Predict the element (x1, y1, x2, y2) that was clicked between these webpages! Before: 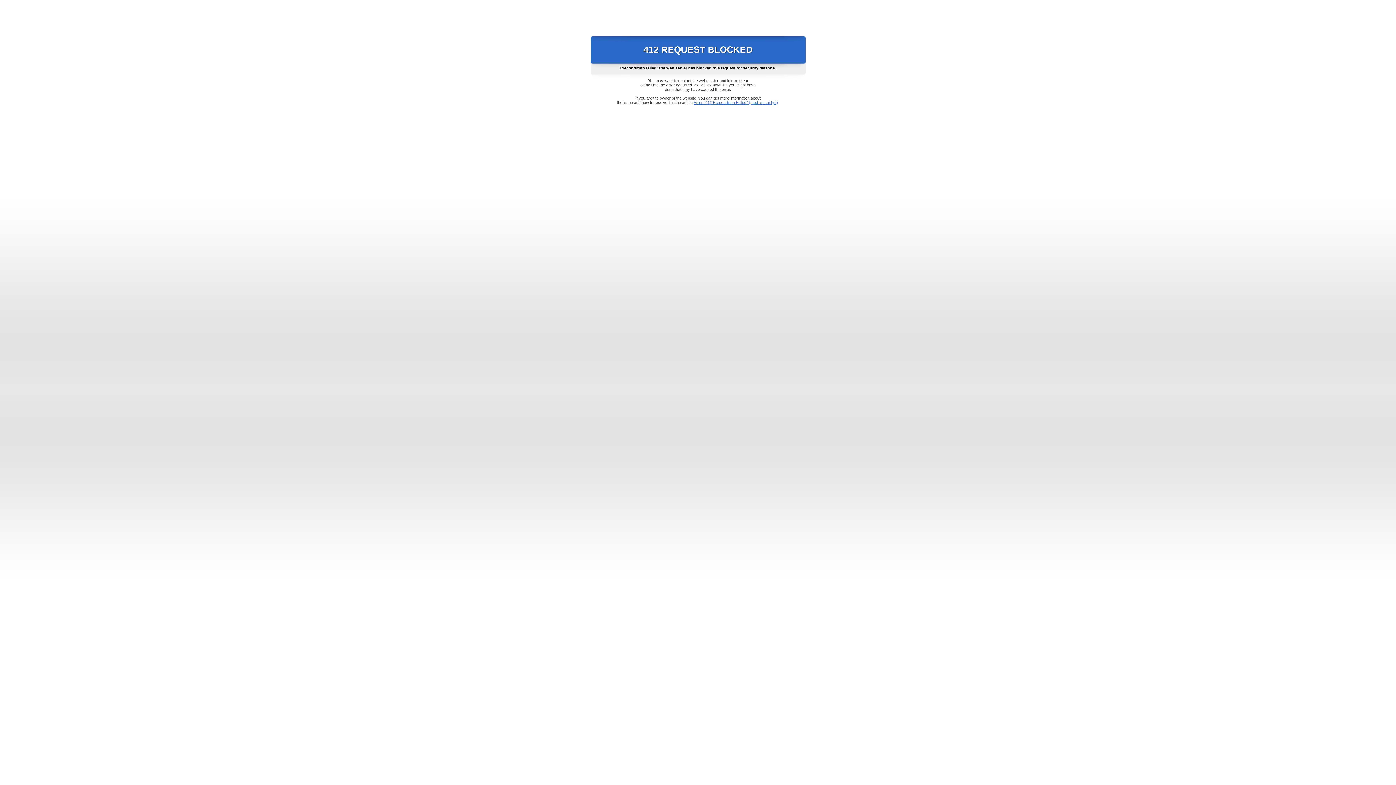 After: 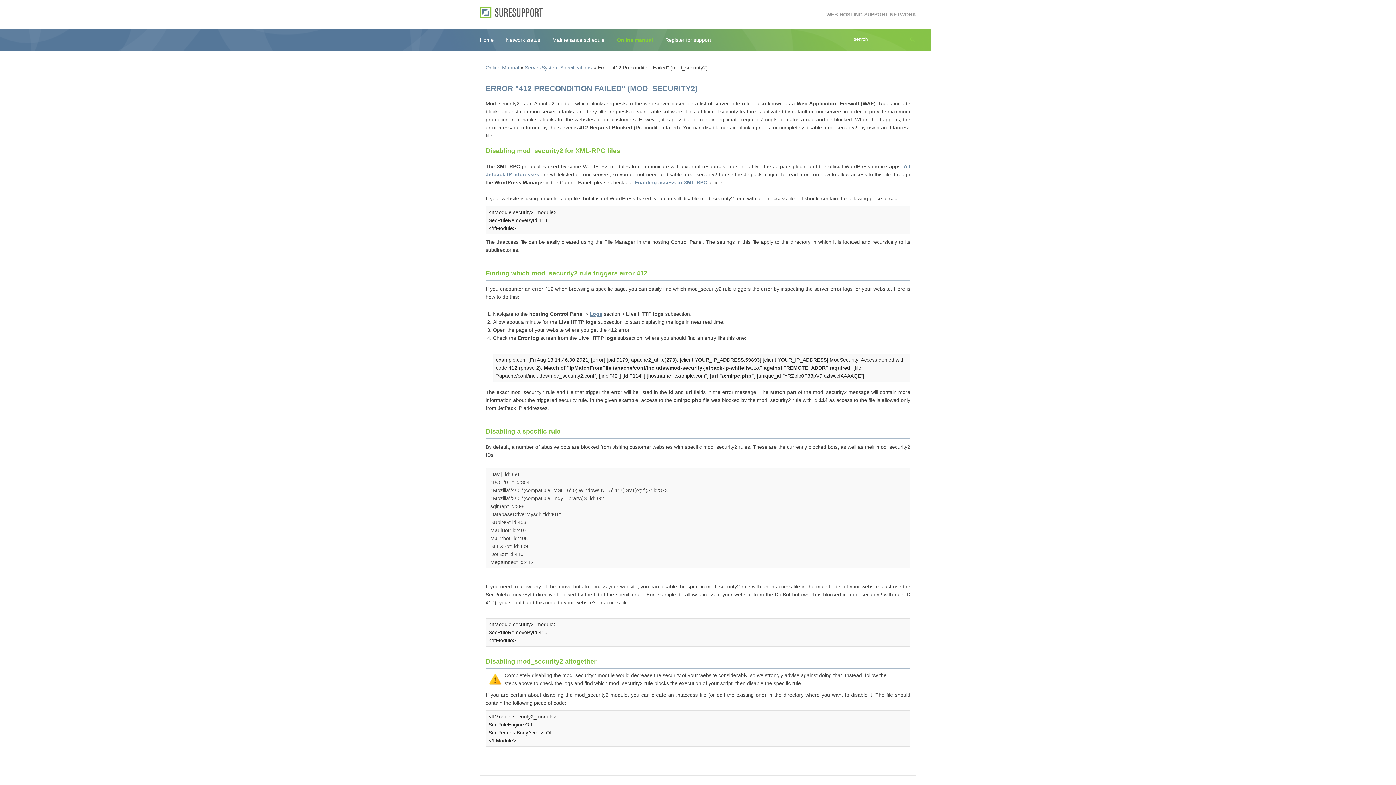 Action: bbox: (693, 100, 778, 104) label: Error "412 Precondition Failed" (mod_security2)